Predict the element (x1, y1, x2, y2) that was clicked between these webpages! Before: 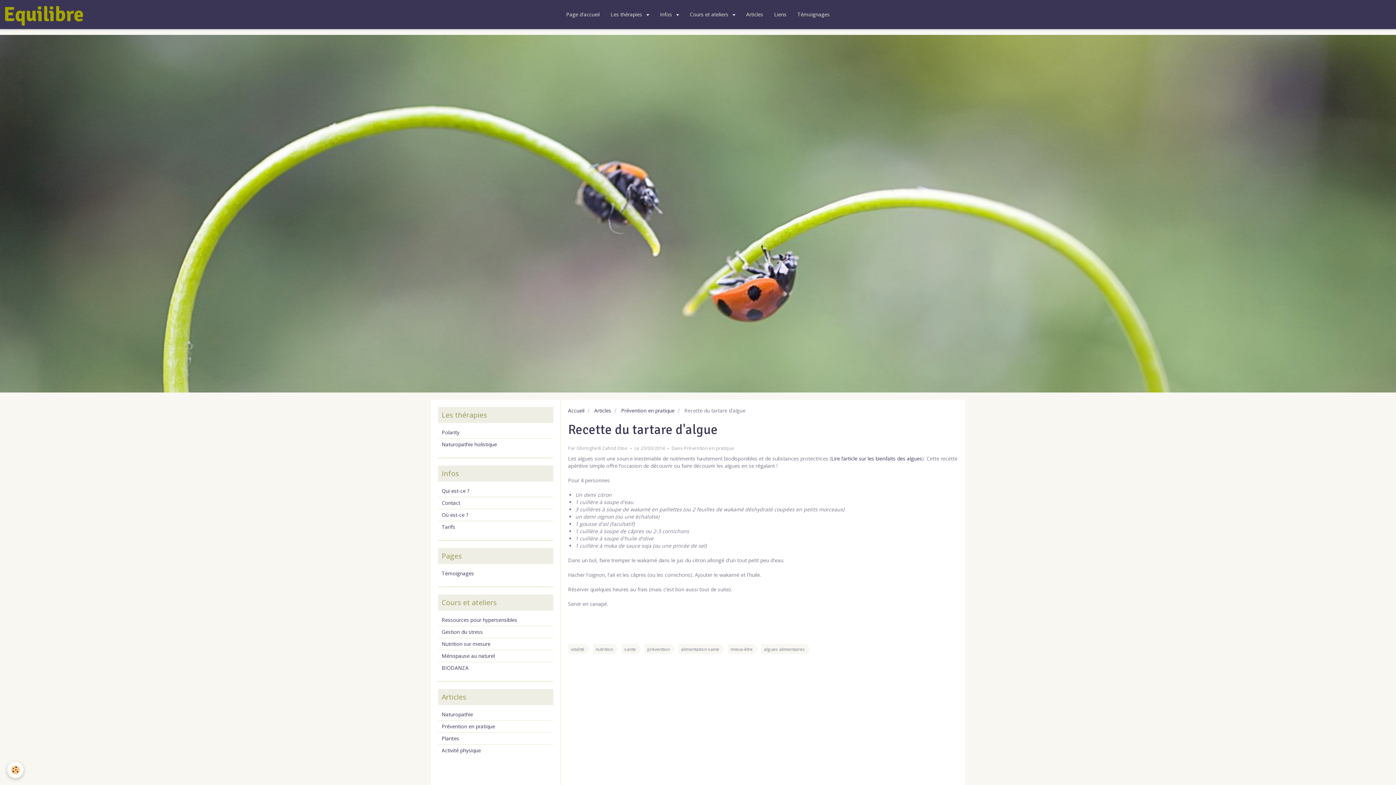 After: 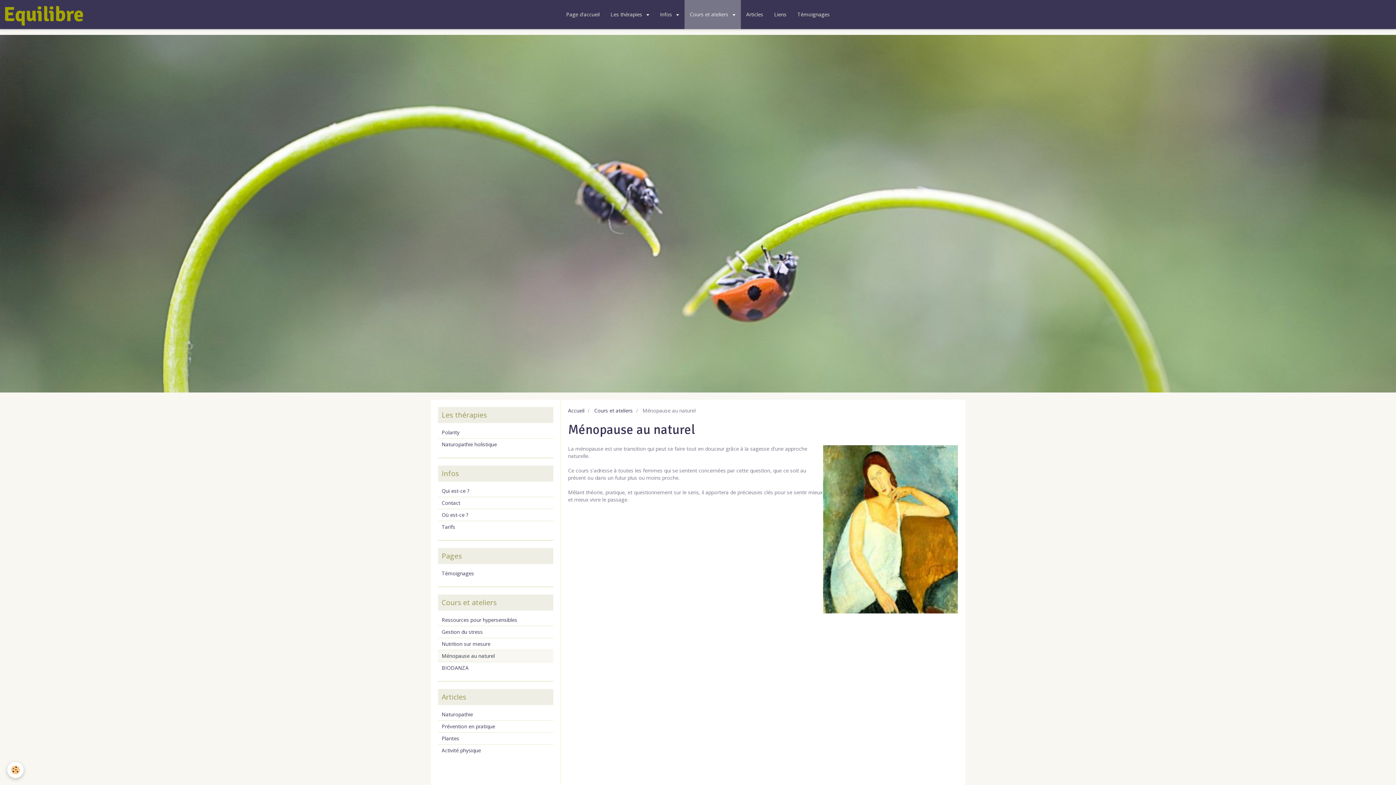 Action: label: Ménopause au naturel bbox: (438, 650, 553, 662)